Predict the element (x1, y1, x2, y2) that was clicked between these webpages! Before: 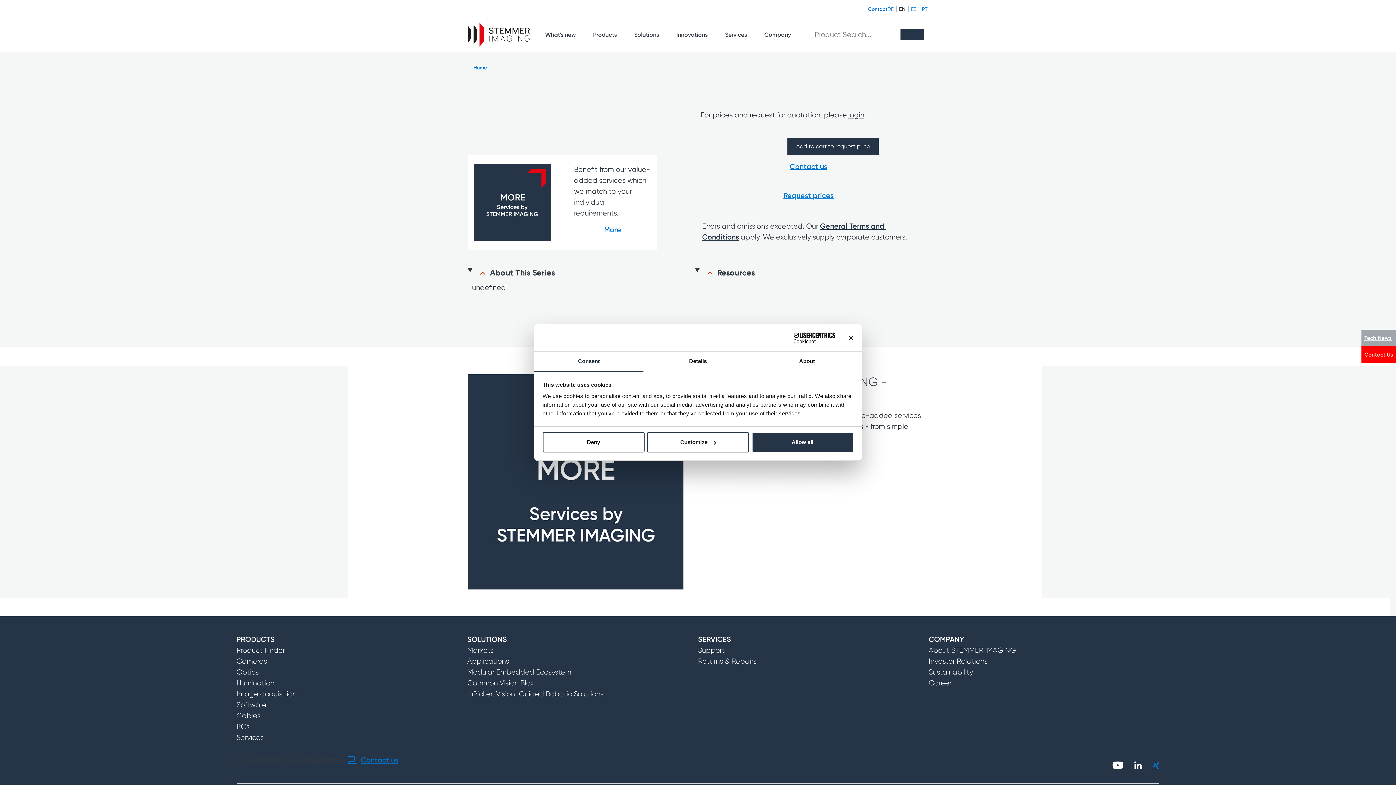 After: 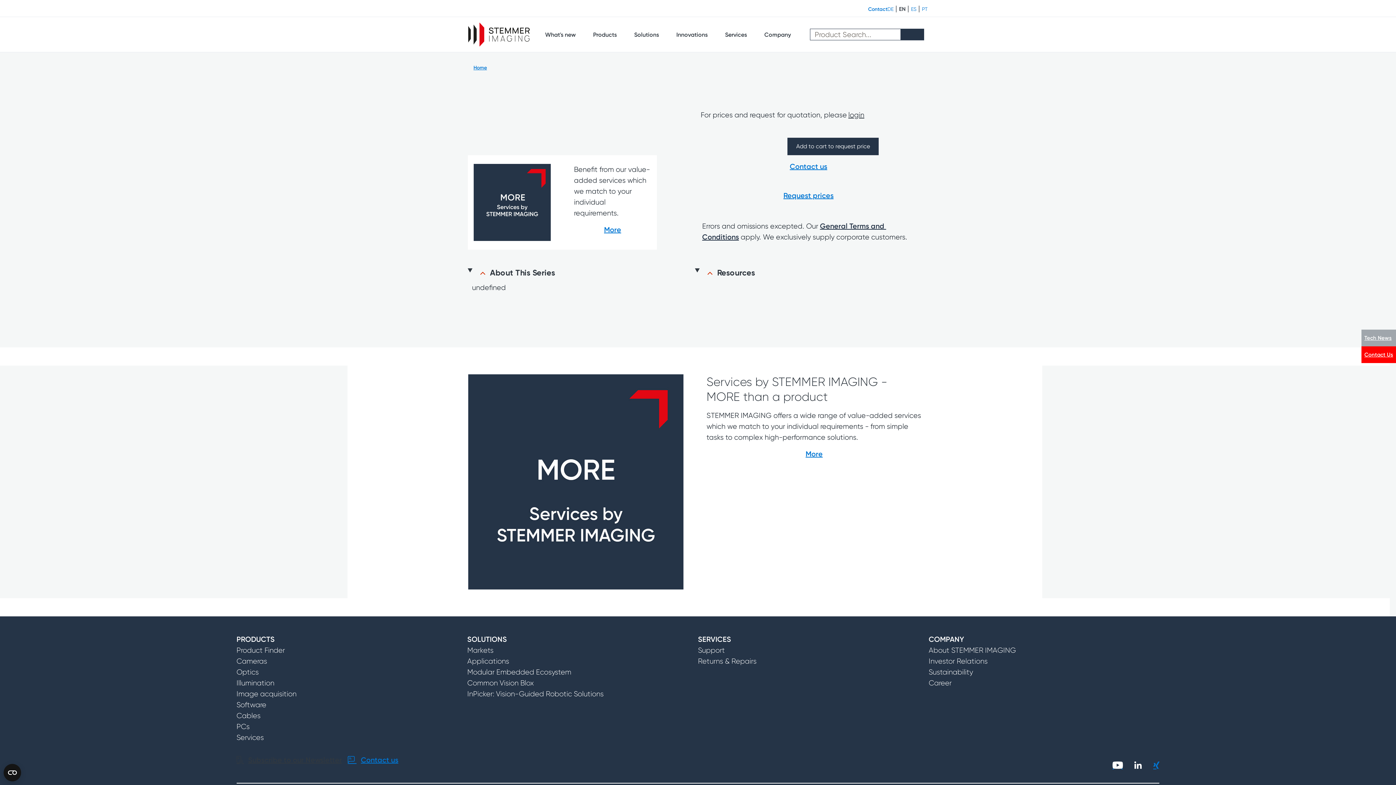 Action: label: Close banner bbox: (848, 335, 853, 340)